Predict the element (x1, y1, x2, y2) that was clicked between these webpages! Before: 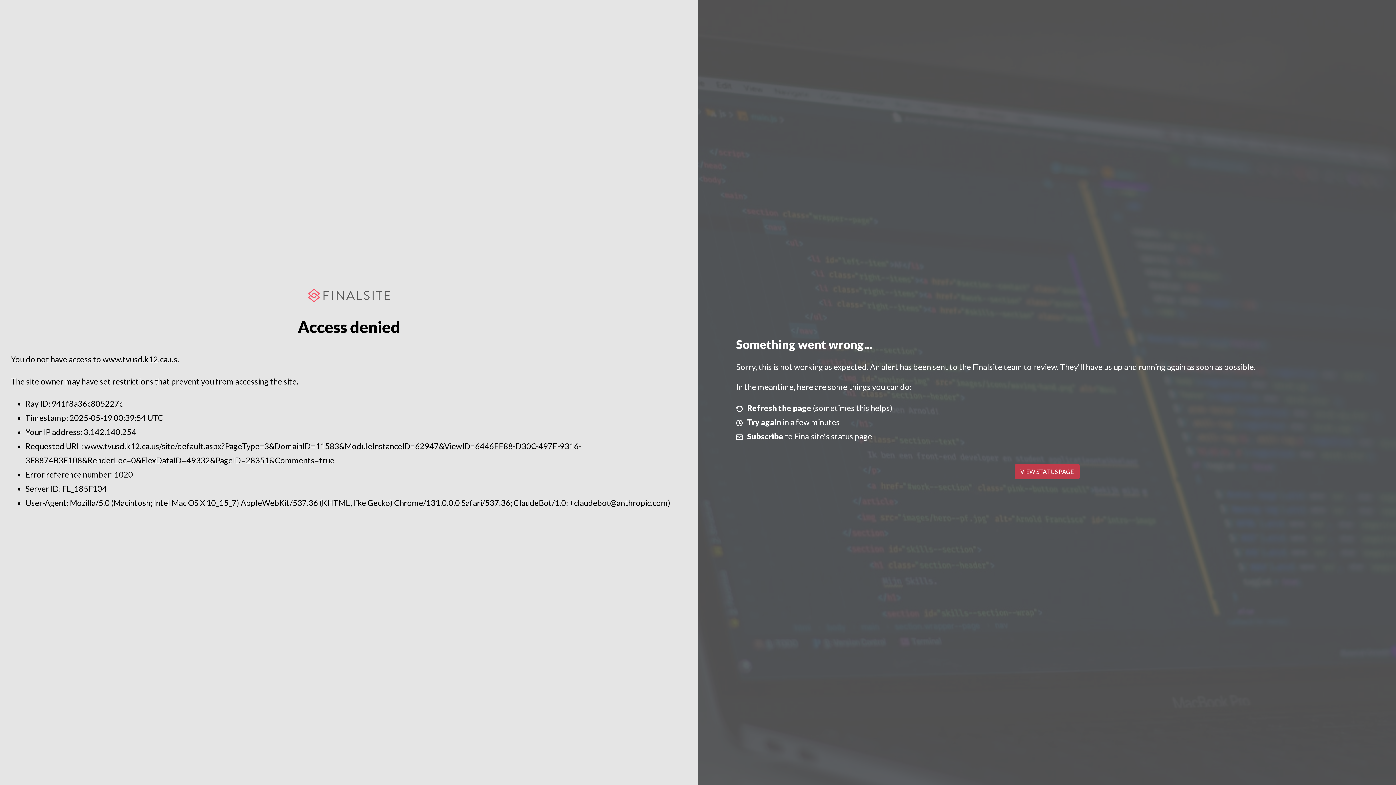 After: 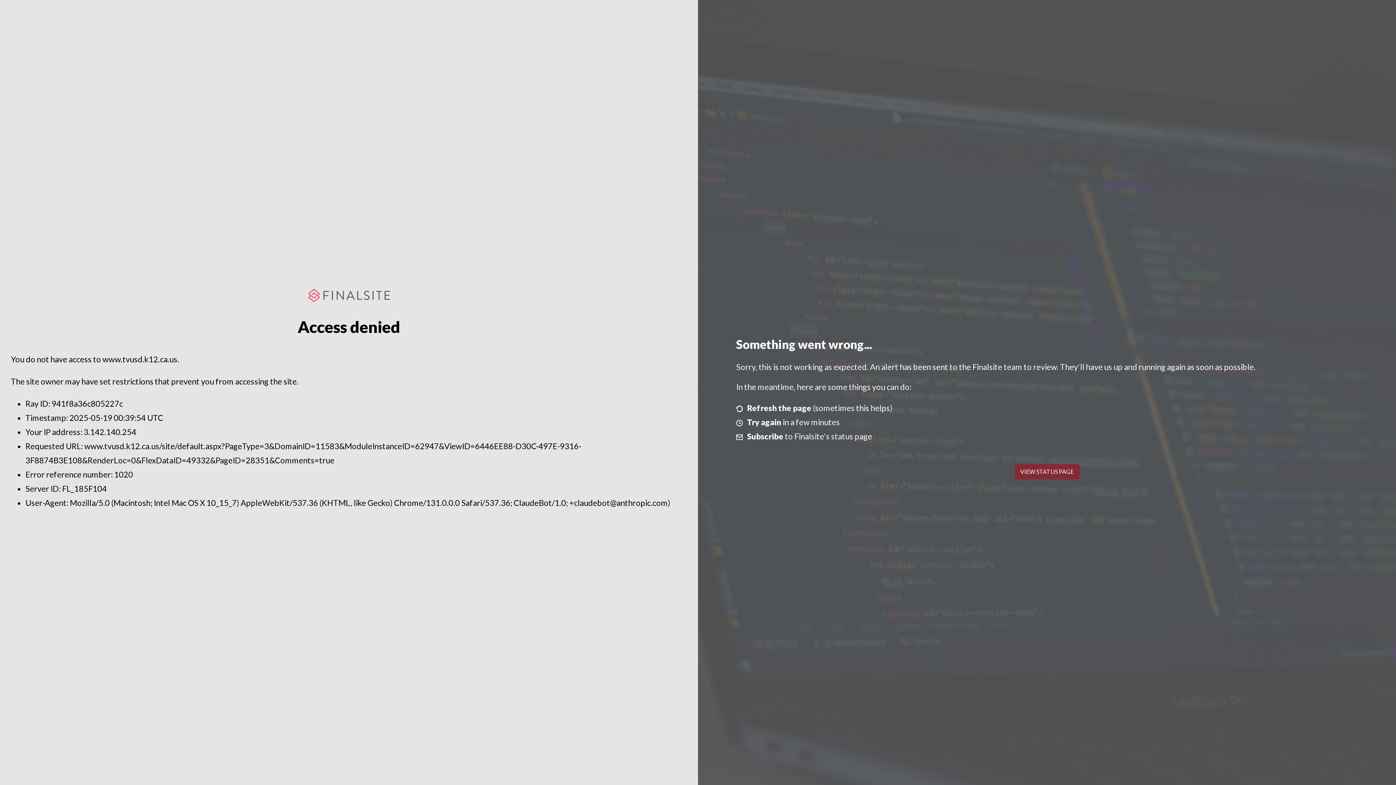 Action: label: VIEW STATUS PAGE bbox: (1014, 464, 1079, 479)